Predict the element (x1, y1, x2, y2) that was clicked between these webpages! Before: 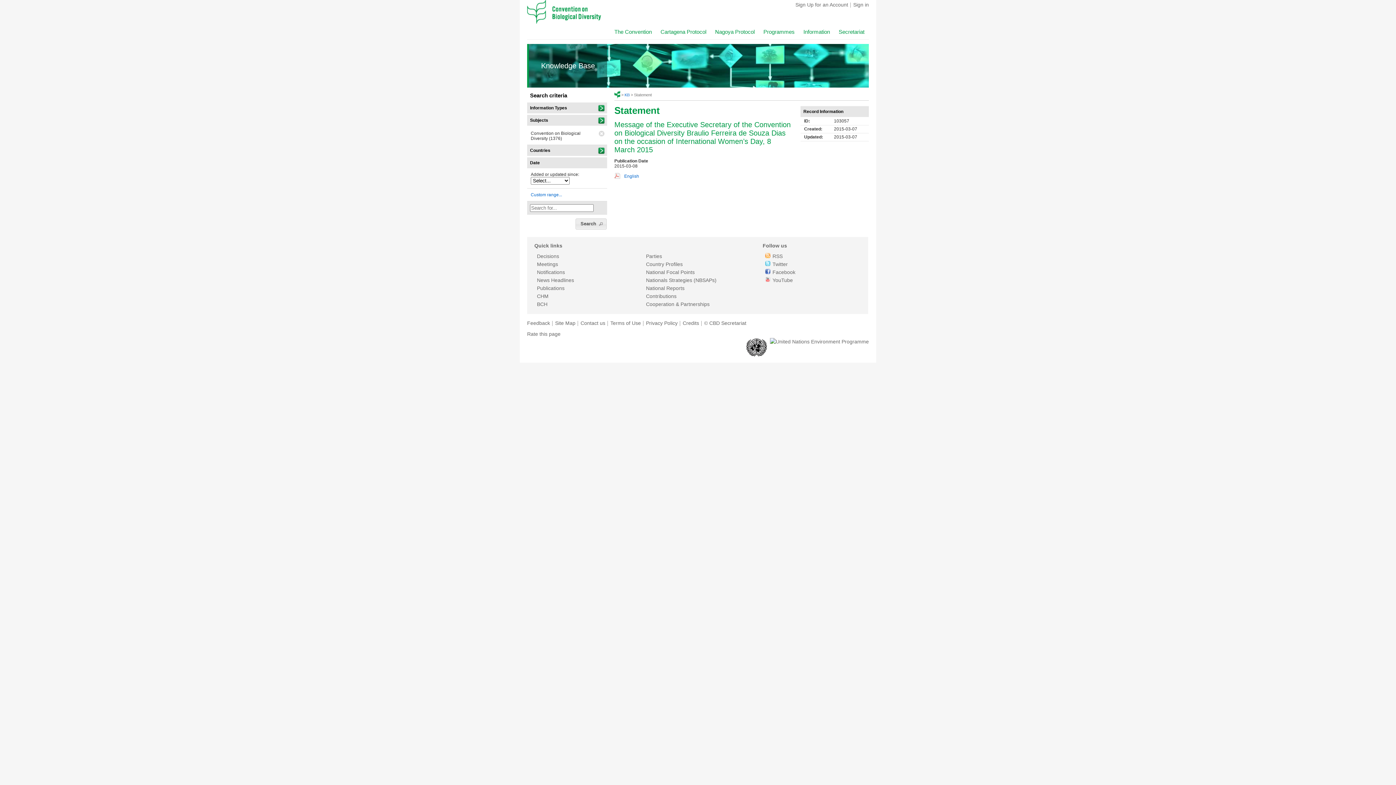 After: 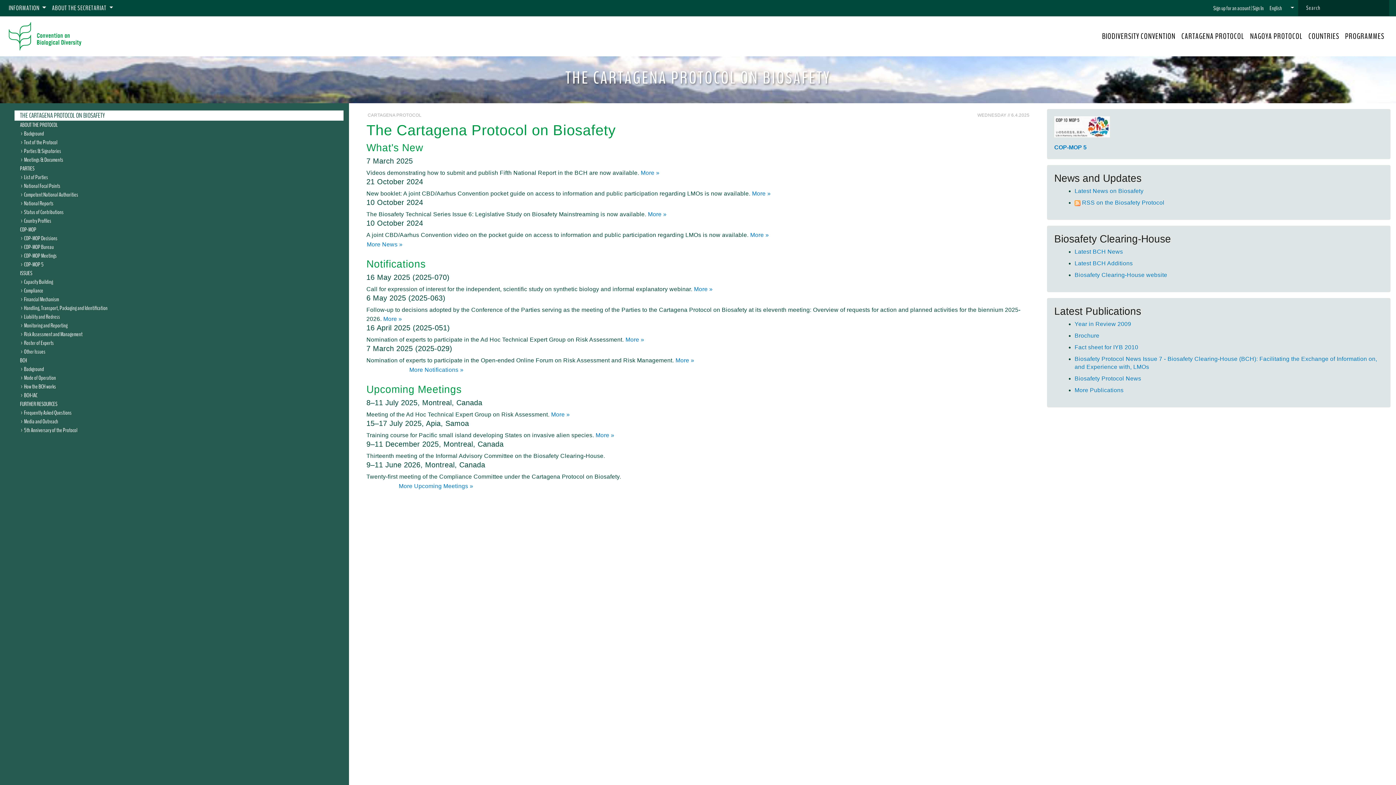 Action: bbox: (656, 26, 710, 39) label: Cartagena Protocol